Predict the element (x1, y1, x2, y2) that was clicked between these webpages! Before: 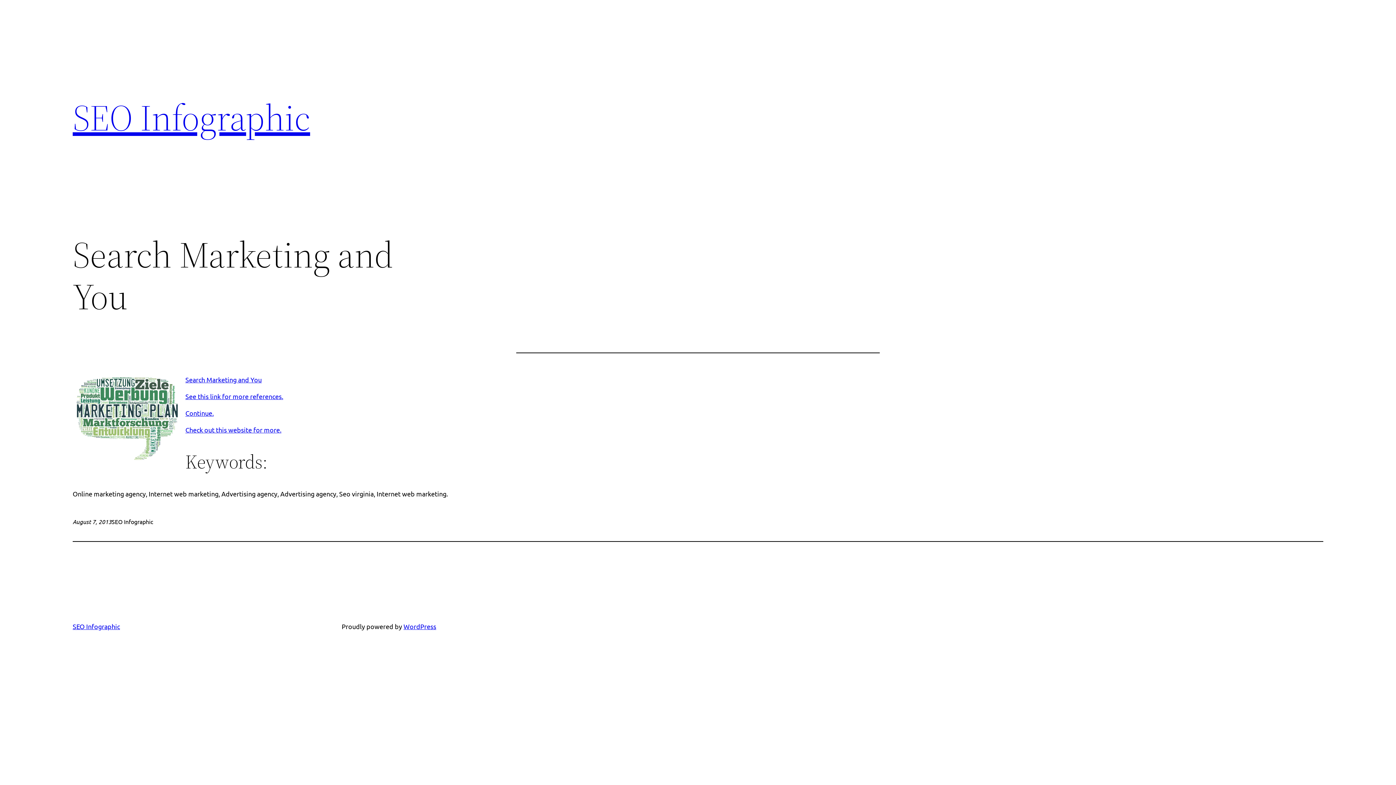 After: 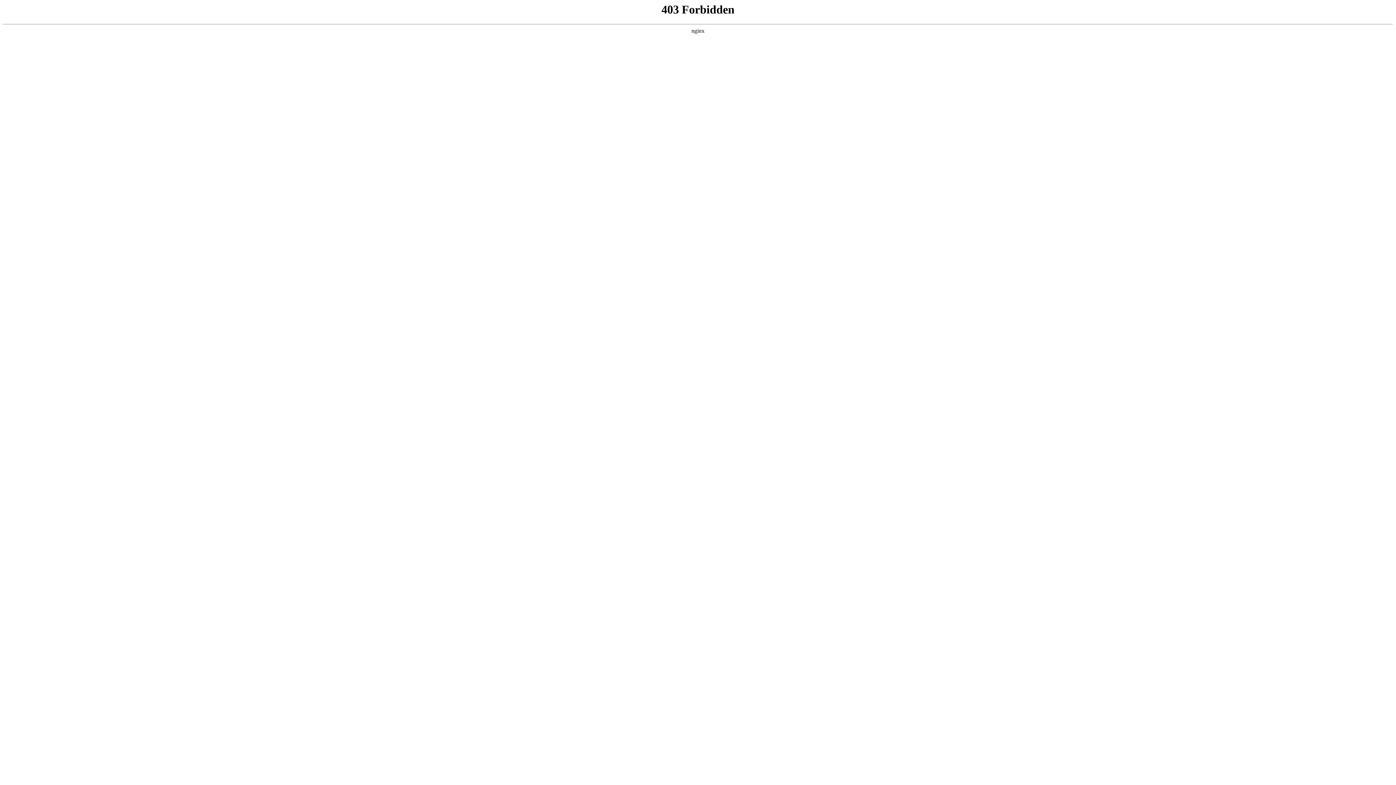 Action: bbox: (403, 623, 436, 630) label: WordPress